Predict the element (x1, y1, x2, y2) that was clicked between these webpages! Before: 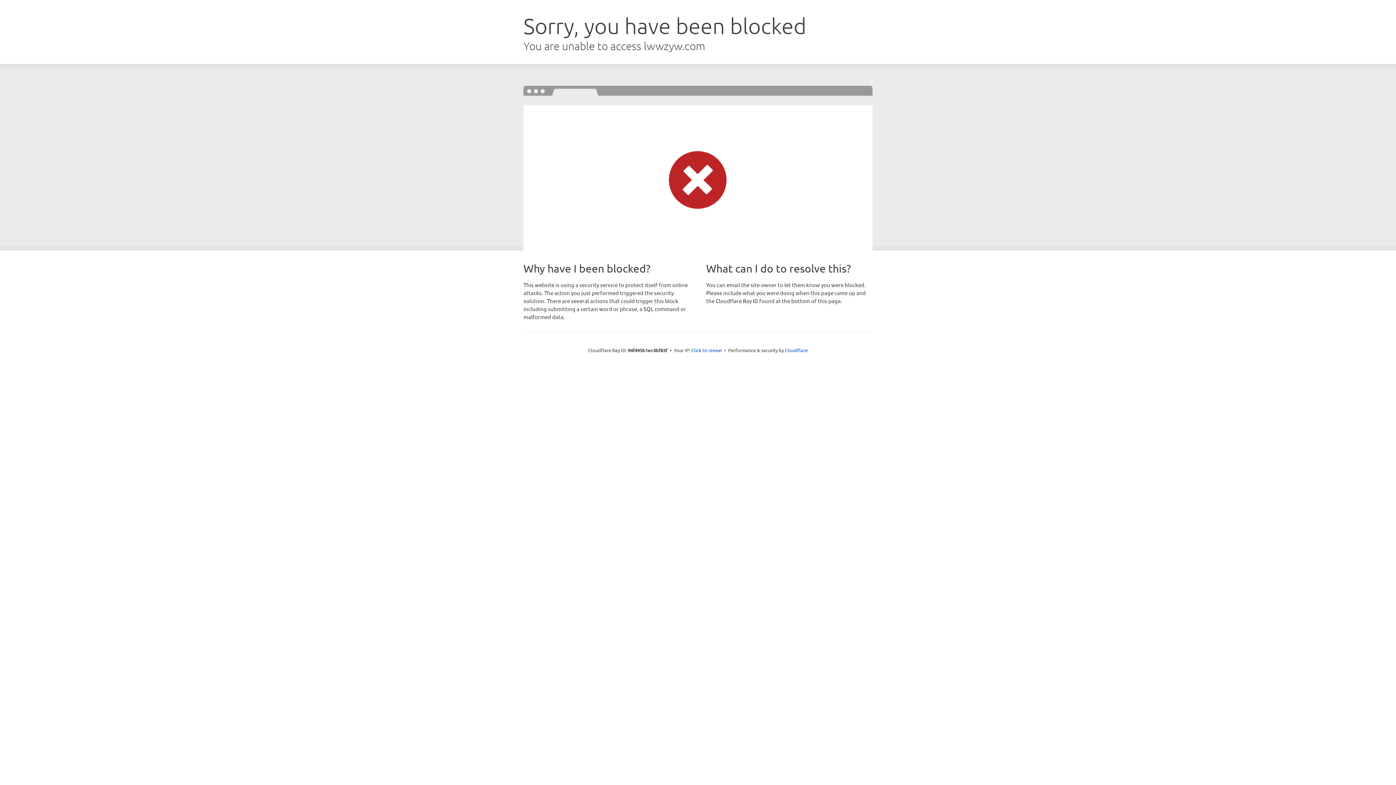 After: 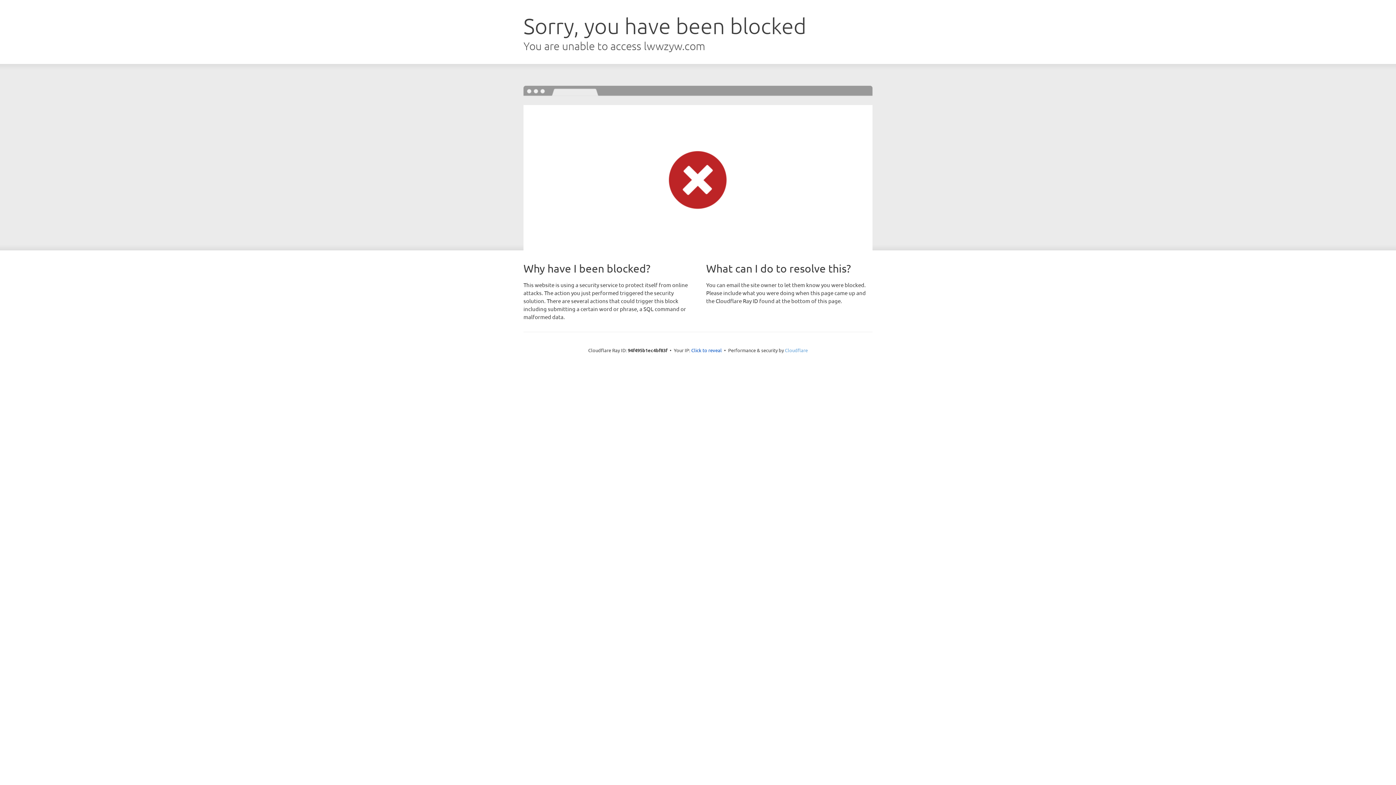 Action: label: Cloudflare bbox: (785, 347, 808, 353)